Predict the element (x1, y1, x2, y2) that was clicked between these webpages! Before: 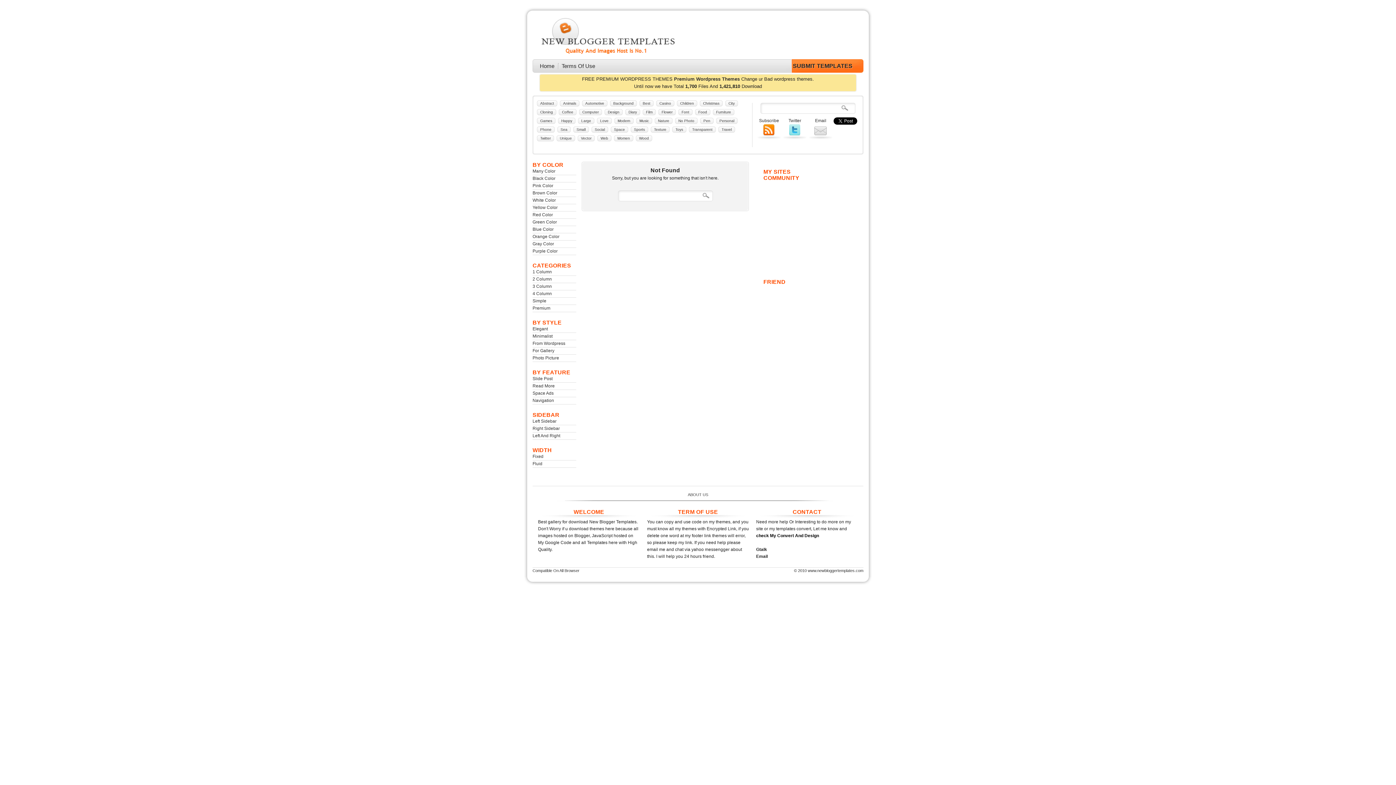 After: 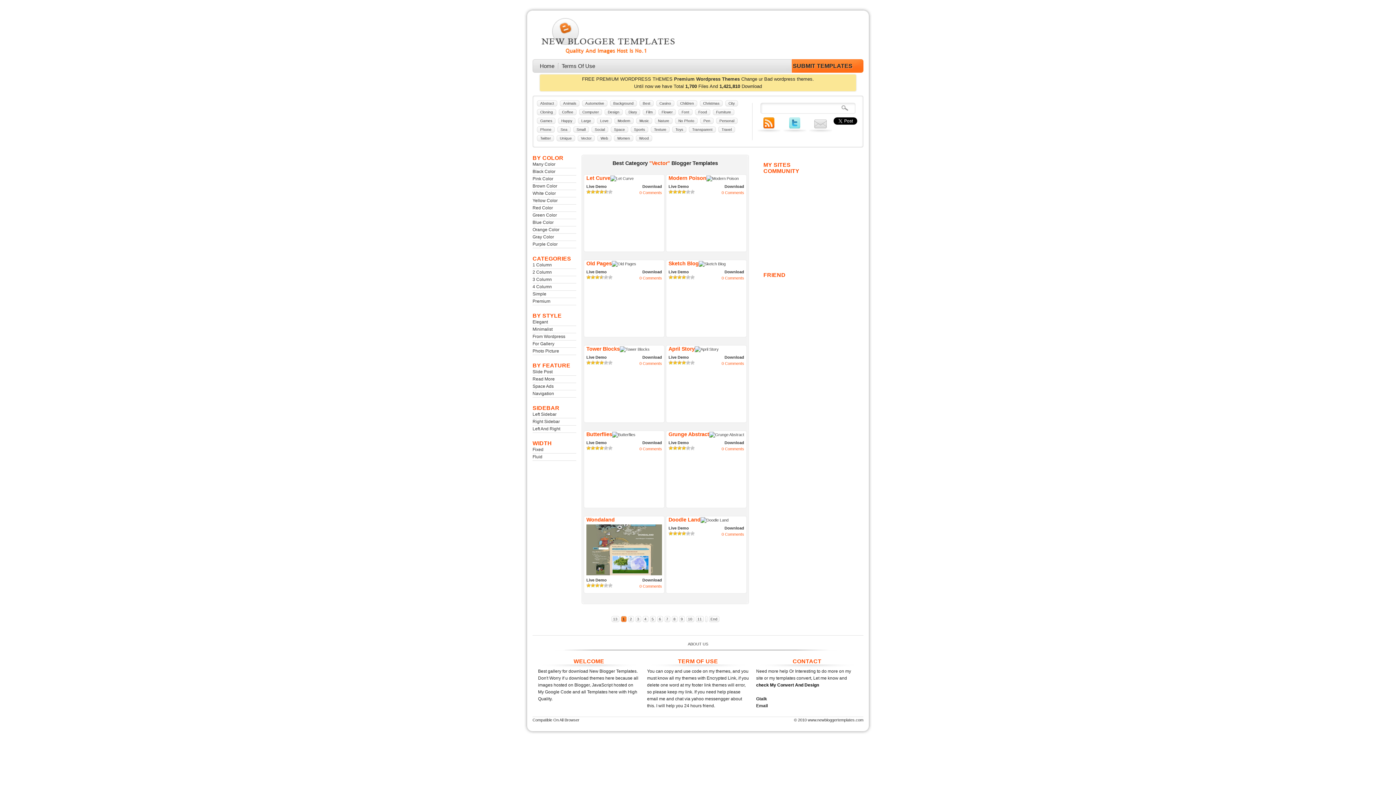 Action: bbox: (577, 135, 594, 141) label: Vector